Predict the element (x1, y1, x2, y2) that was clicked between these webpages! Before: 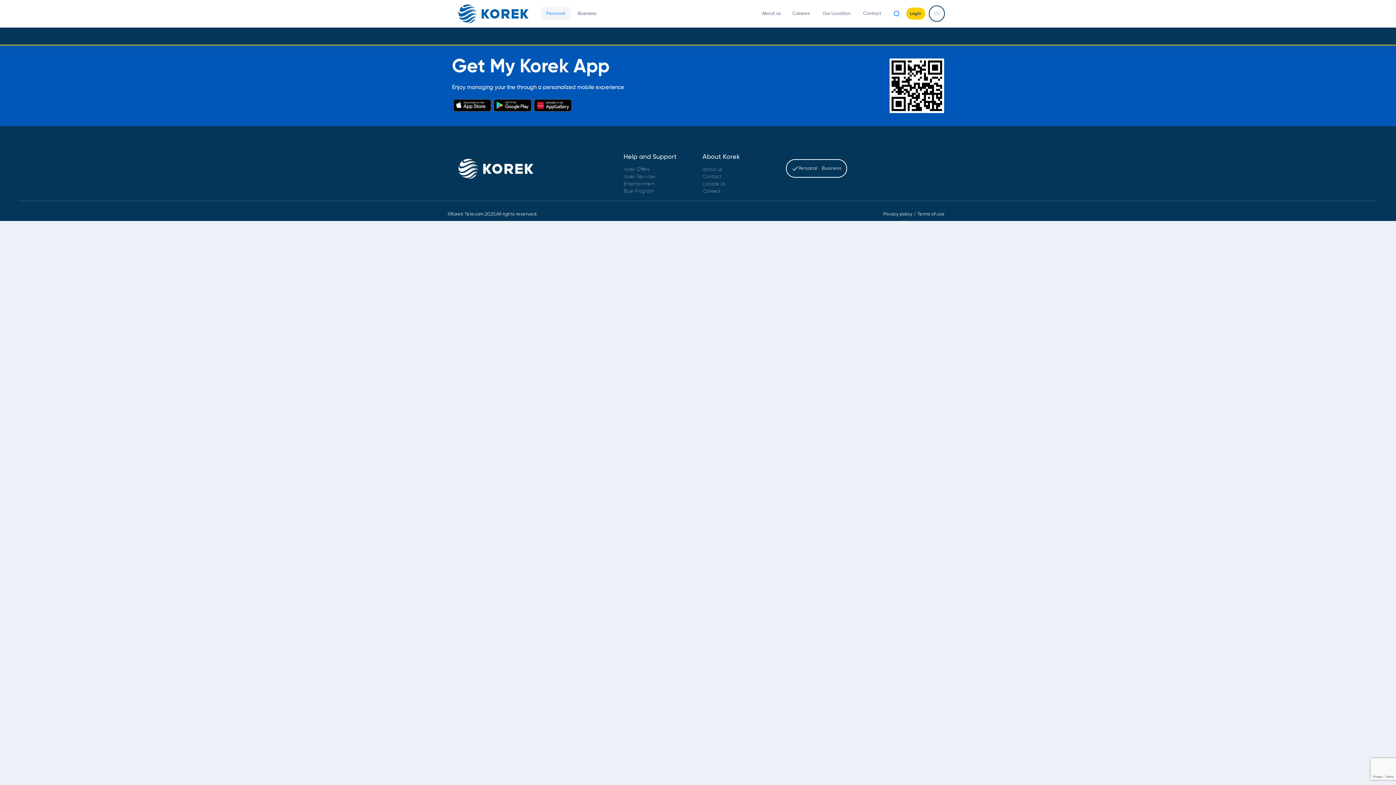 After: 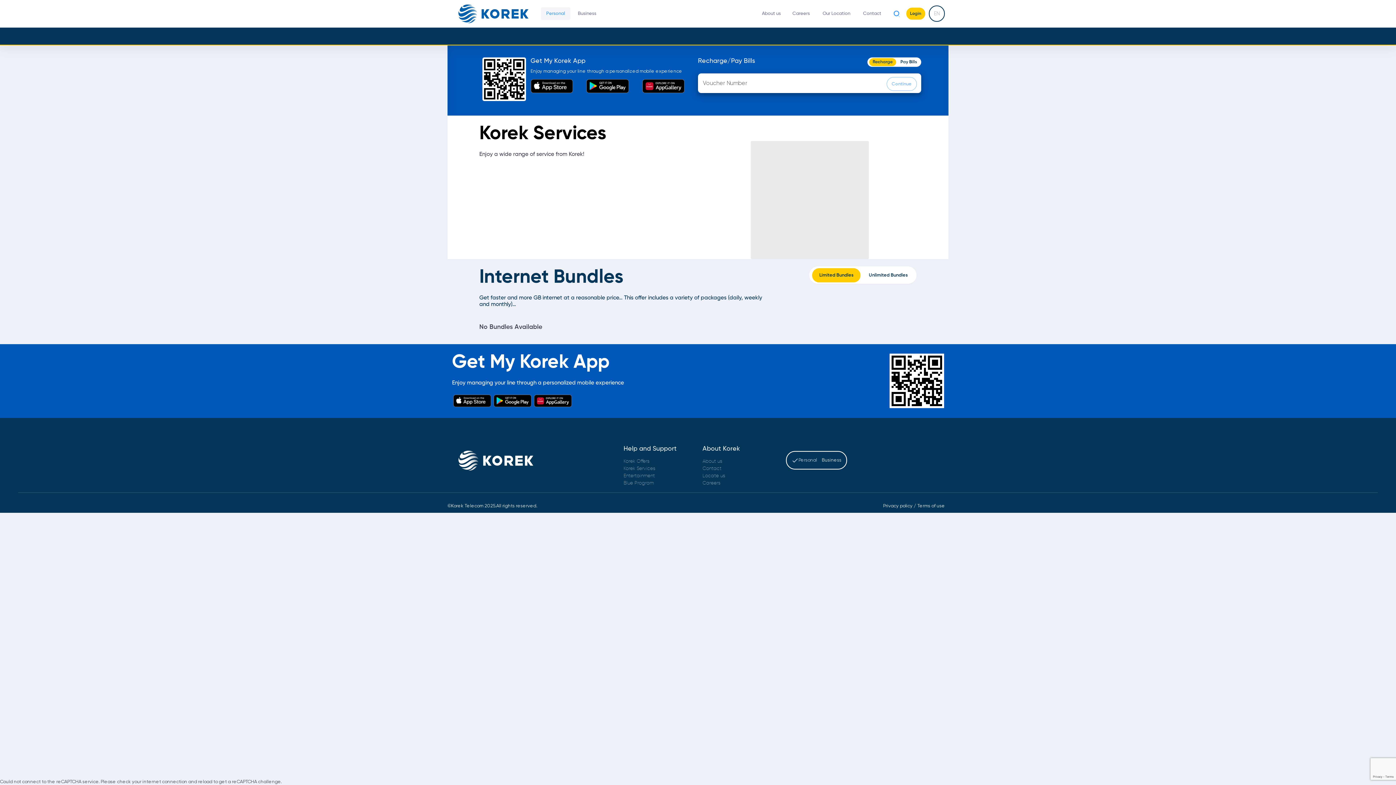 Action: bbox: (789, 162, 819, 174) label: Personal